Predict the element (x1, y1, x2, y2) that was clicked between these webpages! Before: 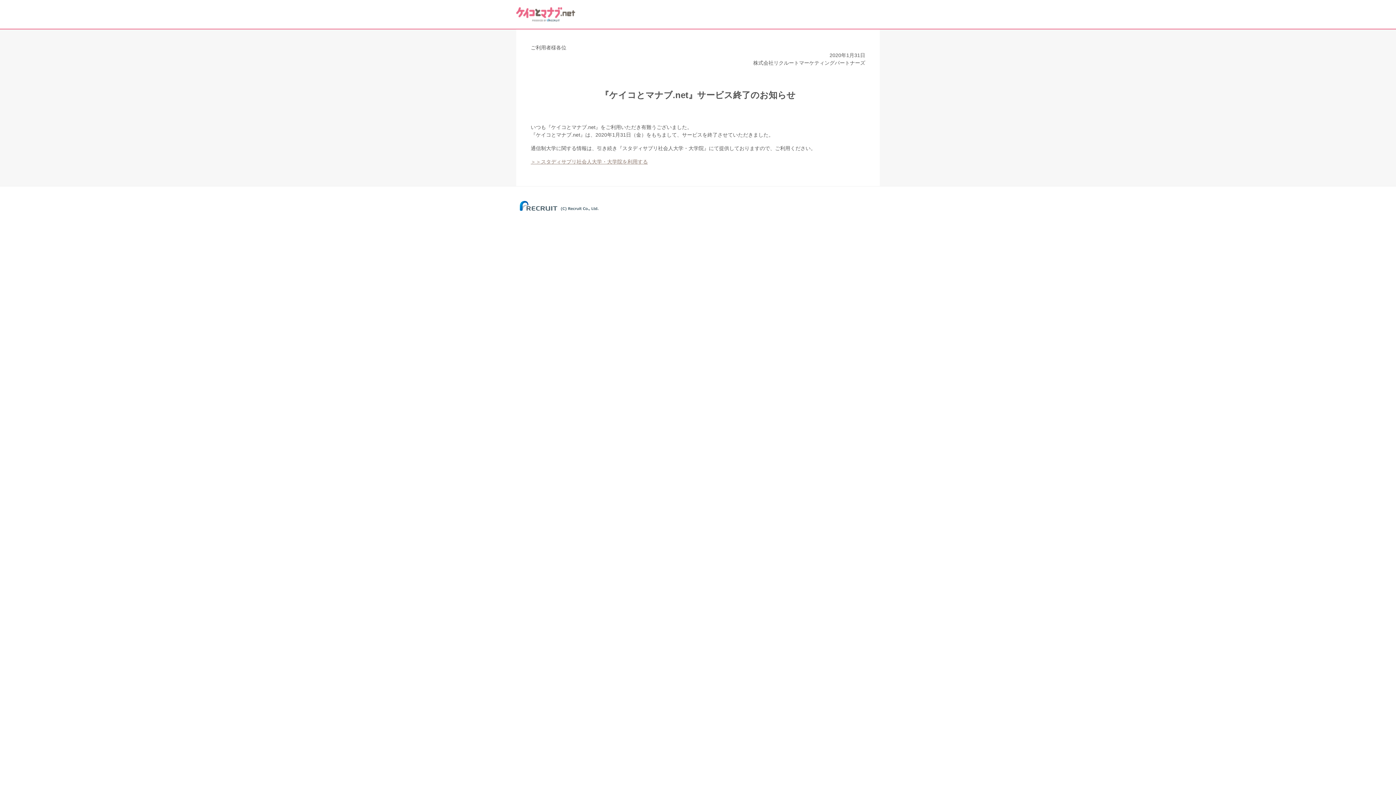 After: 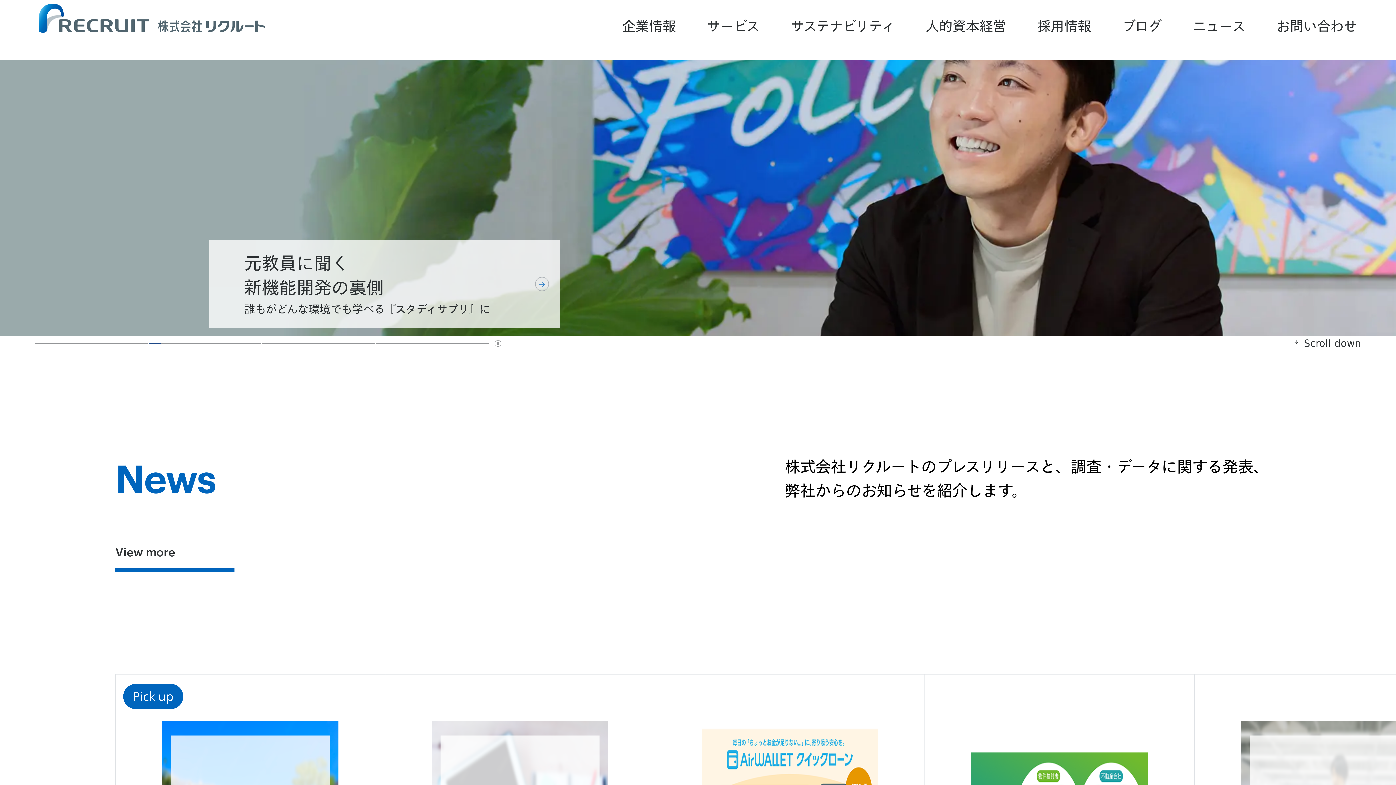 Action: bbox: (516, 209, 602, 213)